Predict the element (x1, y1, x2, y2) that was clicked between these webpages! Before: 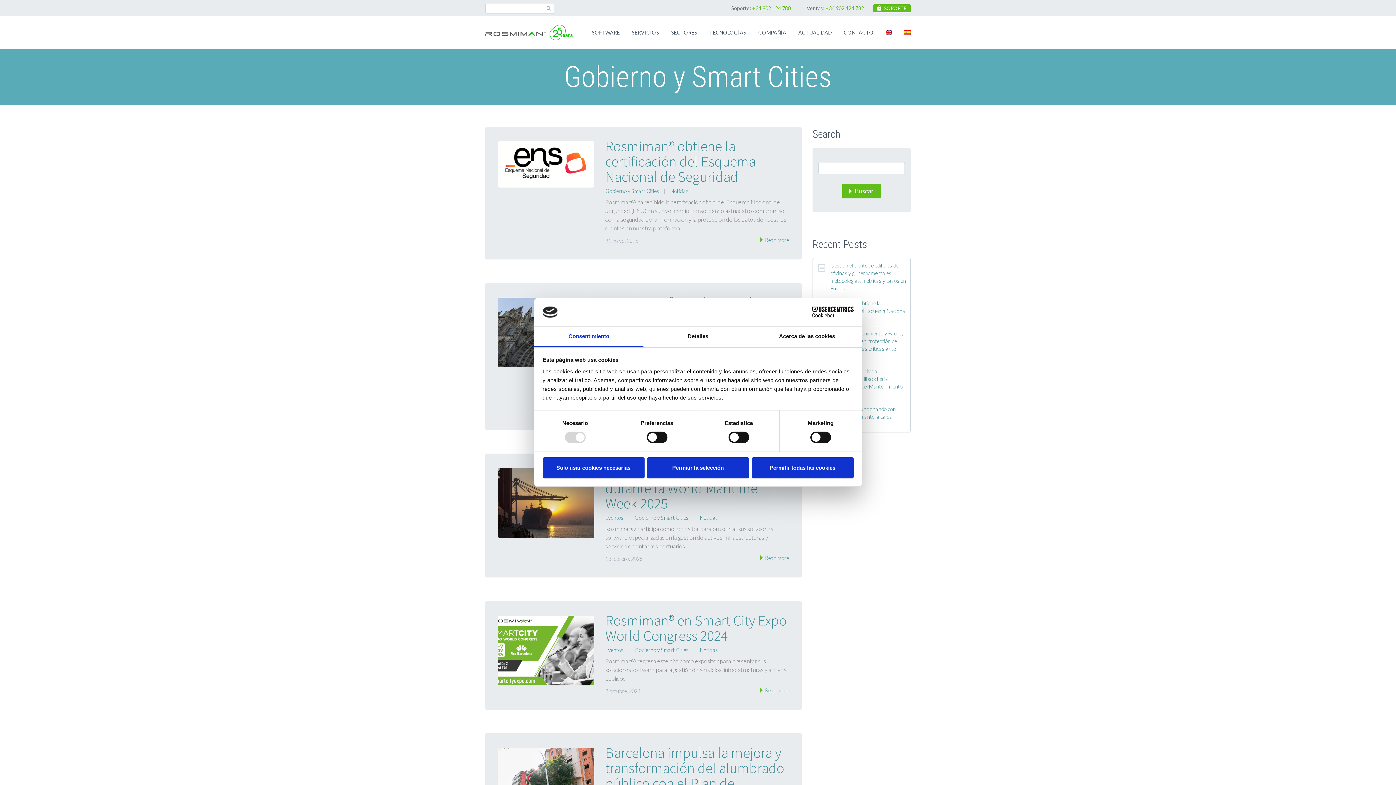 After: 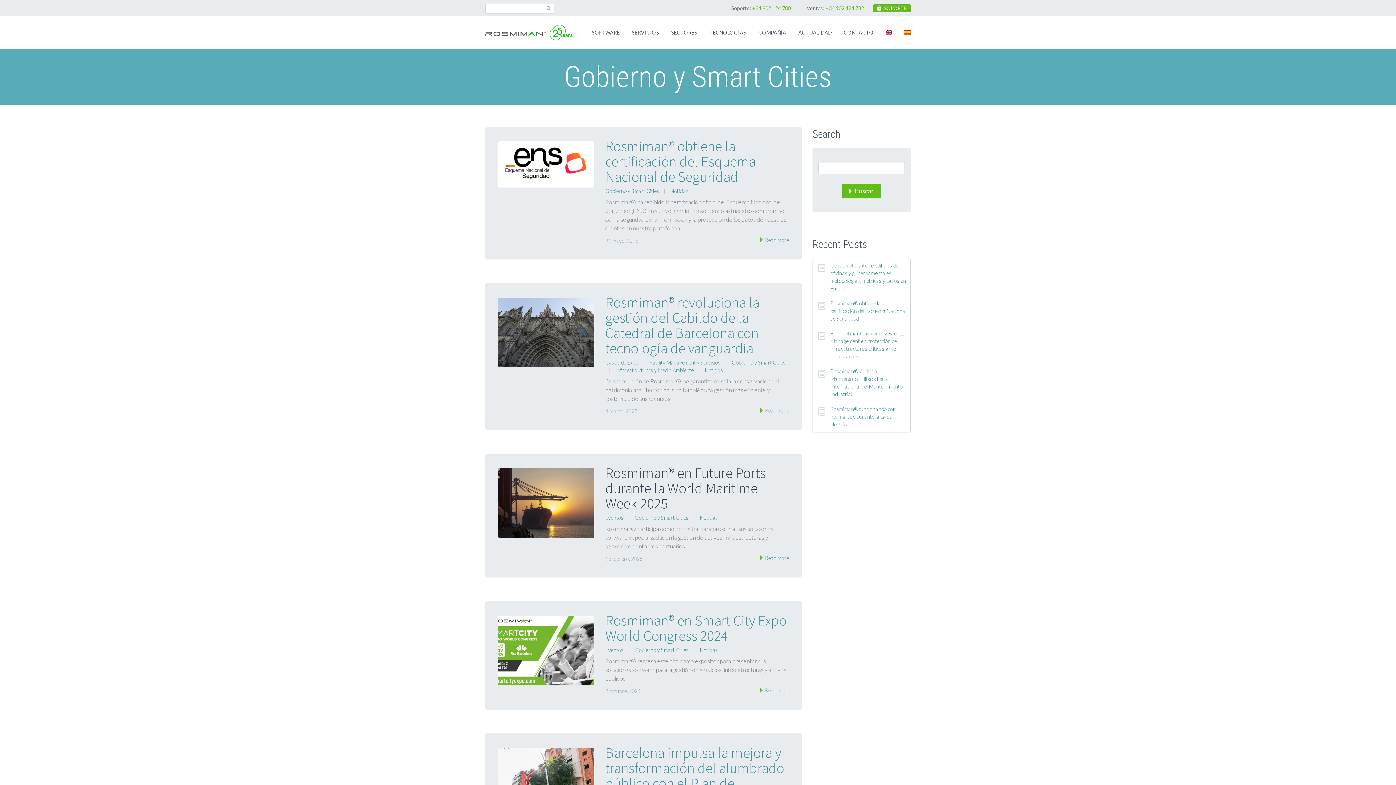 Action: bbox: (647, 457, 749, 478) label: Permitir la selección